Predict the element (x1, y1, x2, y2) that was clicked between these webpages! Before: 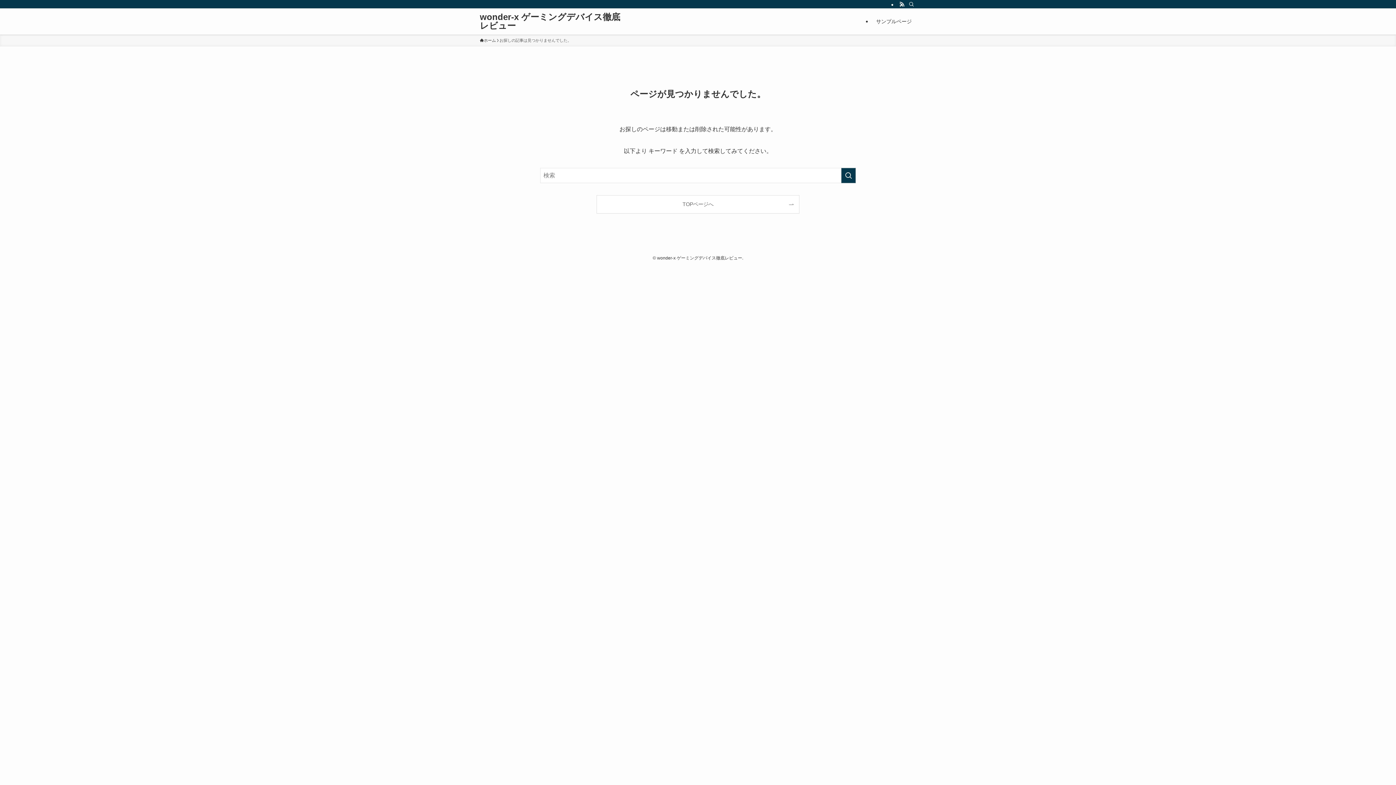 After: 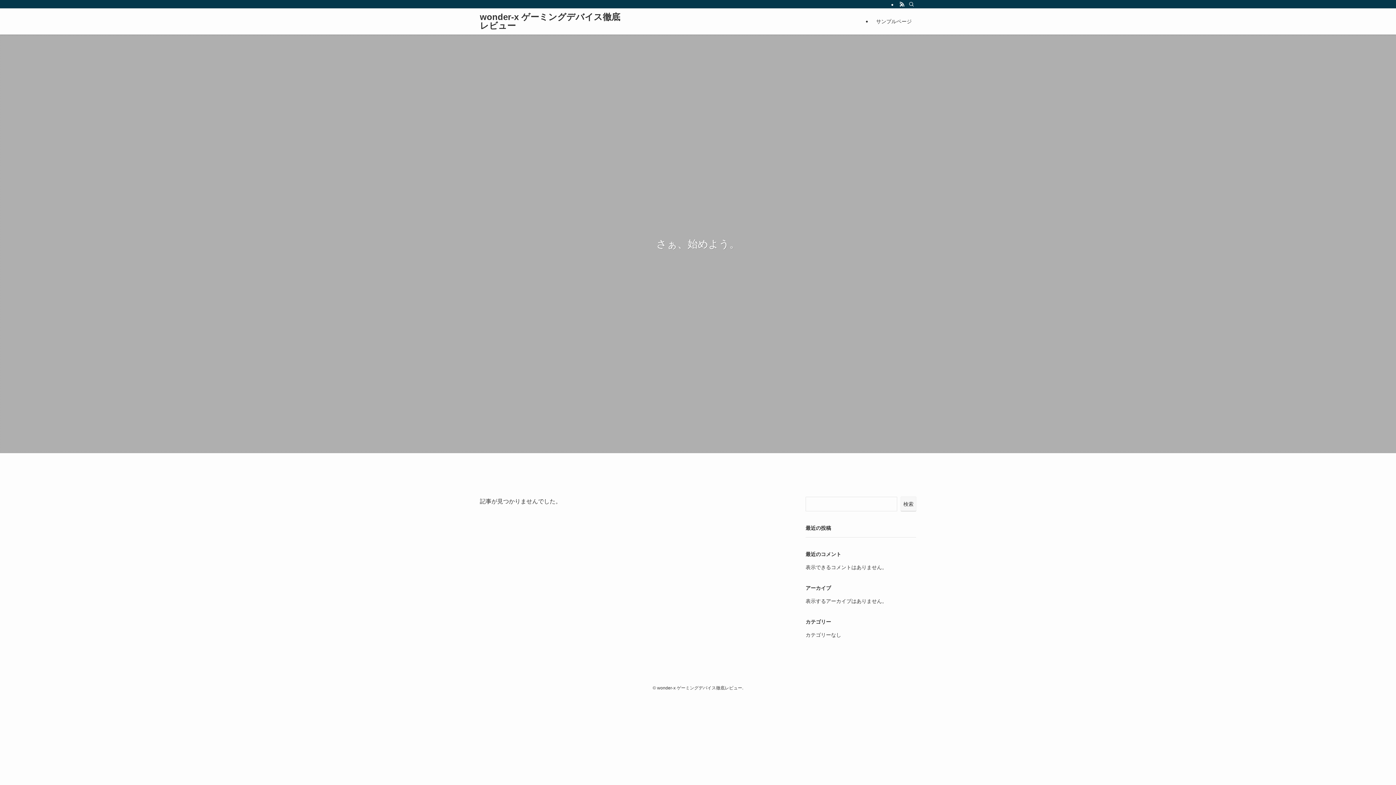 Action: label: ホーム bbox: (480, 37, 496, 43)